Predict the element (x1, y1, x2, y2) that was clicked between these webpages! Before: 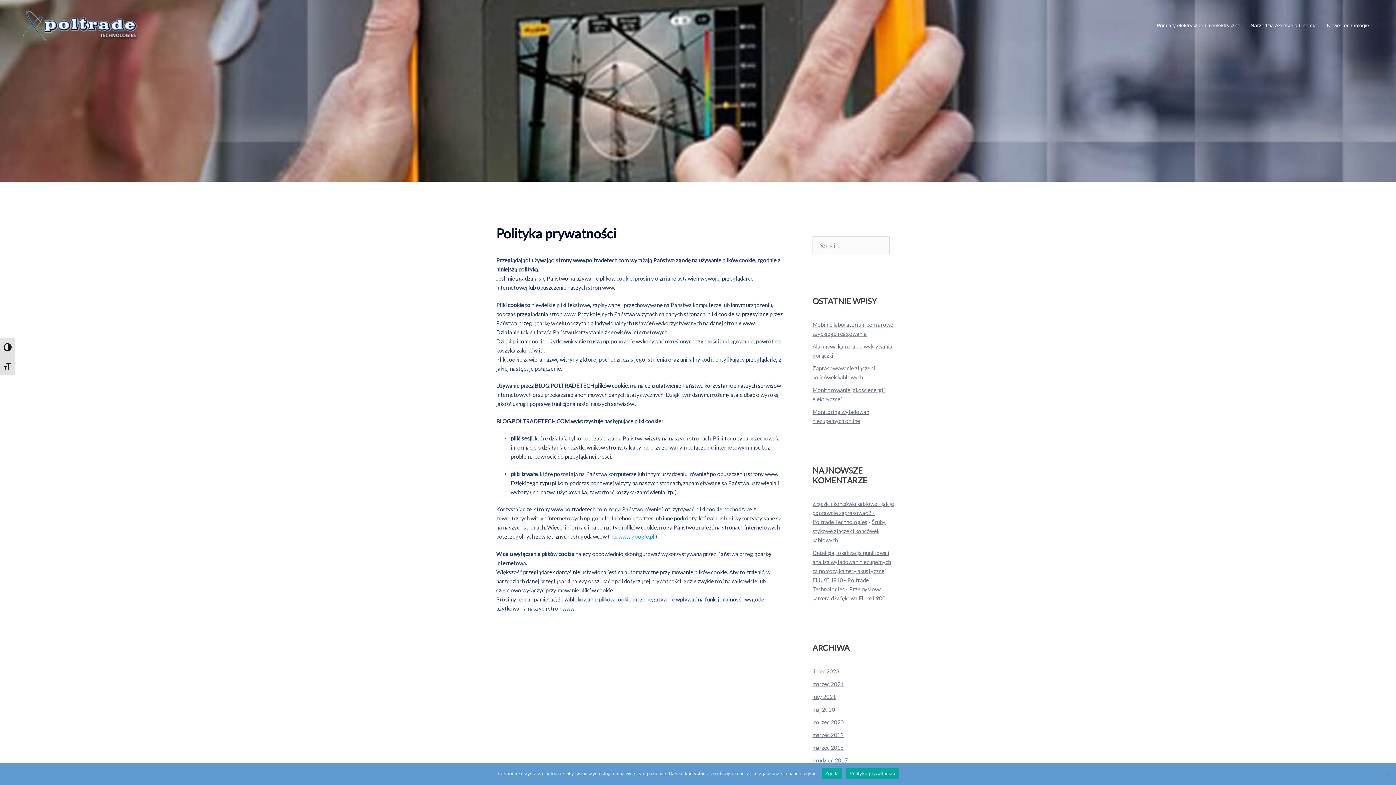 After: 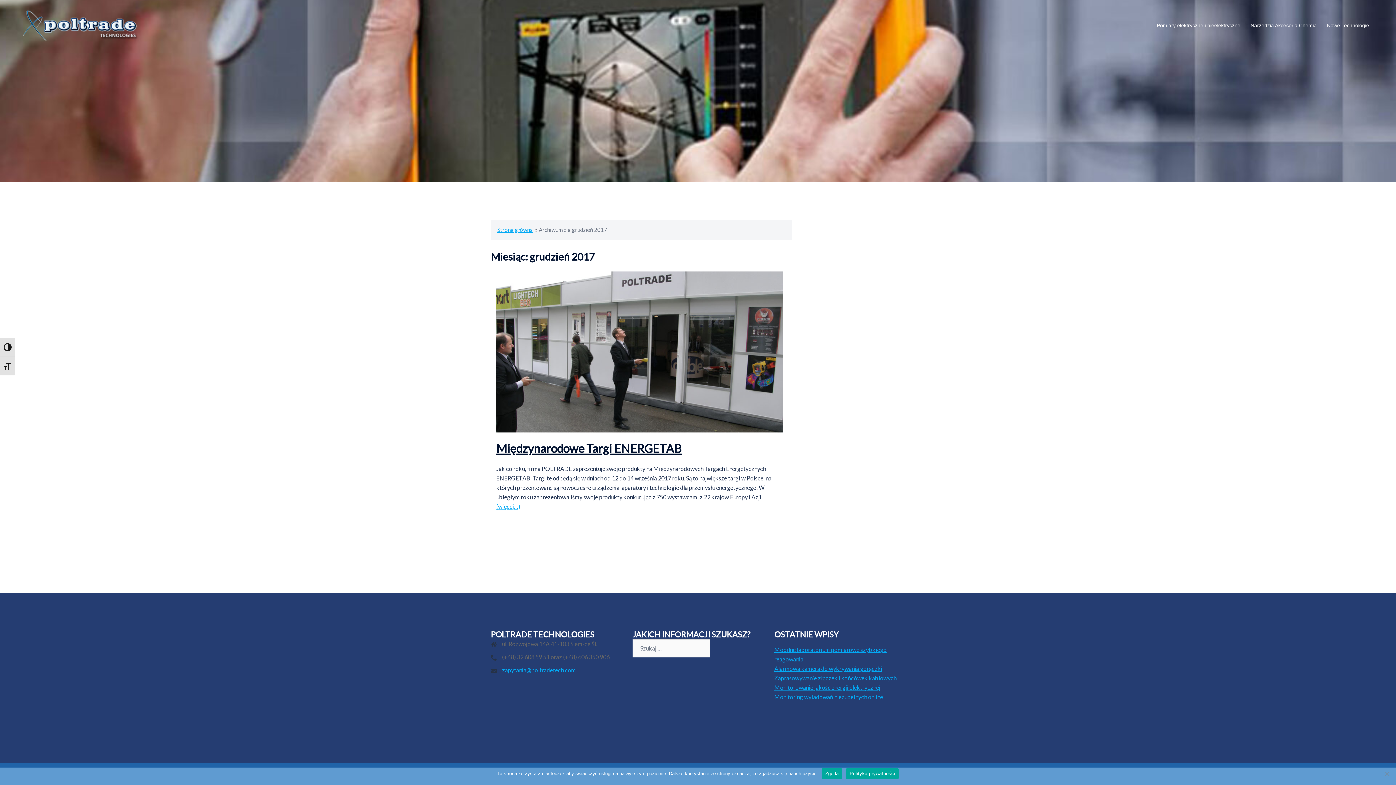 Action: bbox: (812, 757, 848, 764) label: grudzień 2017